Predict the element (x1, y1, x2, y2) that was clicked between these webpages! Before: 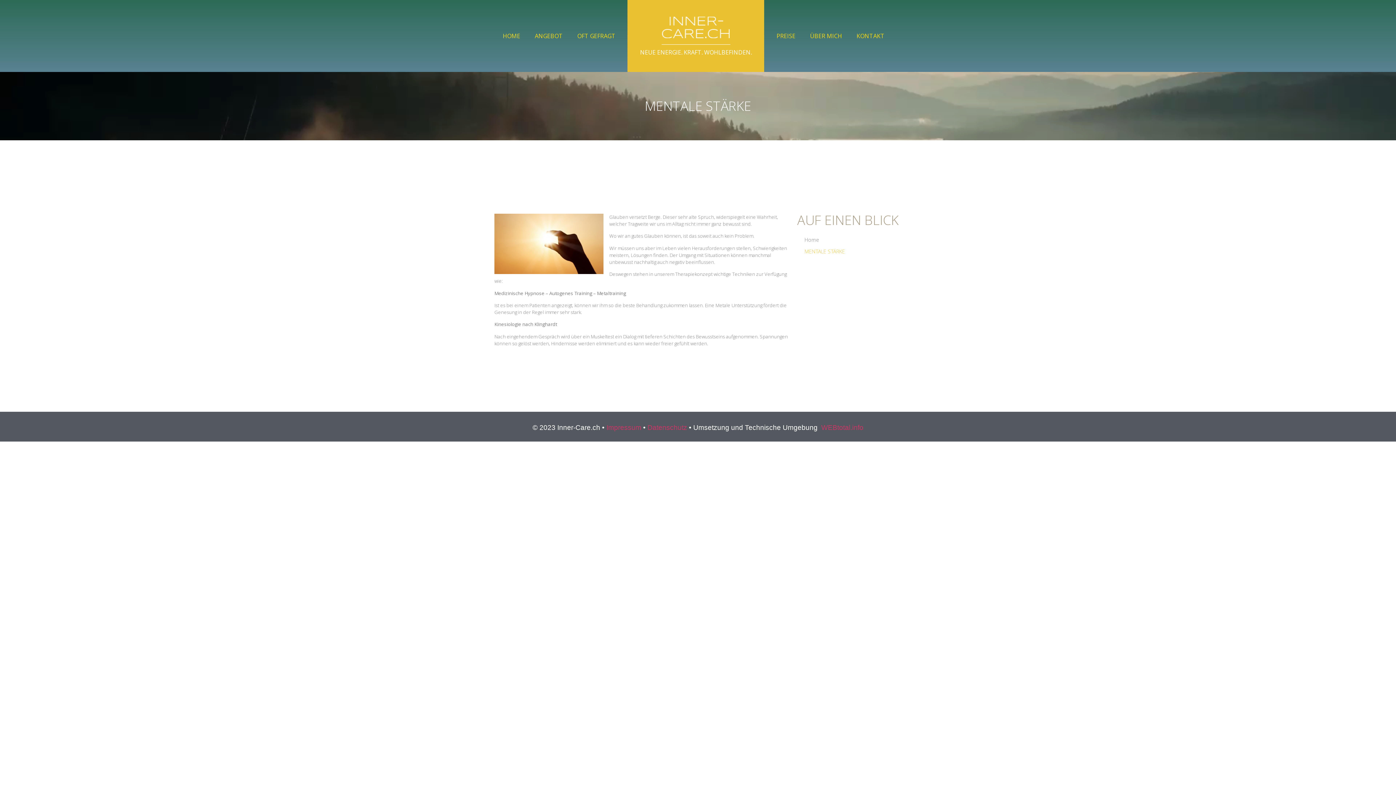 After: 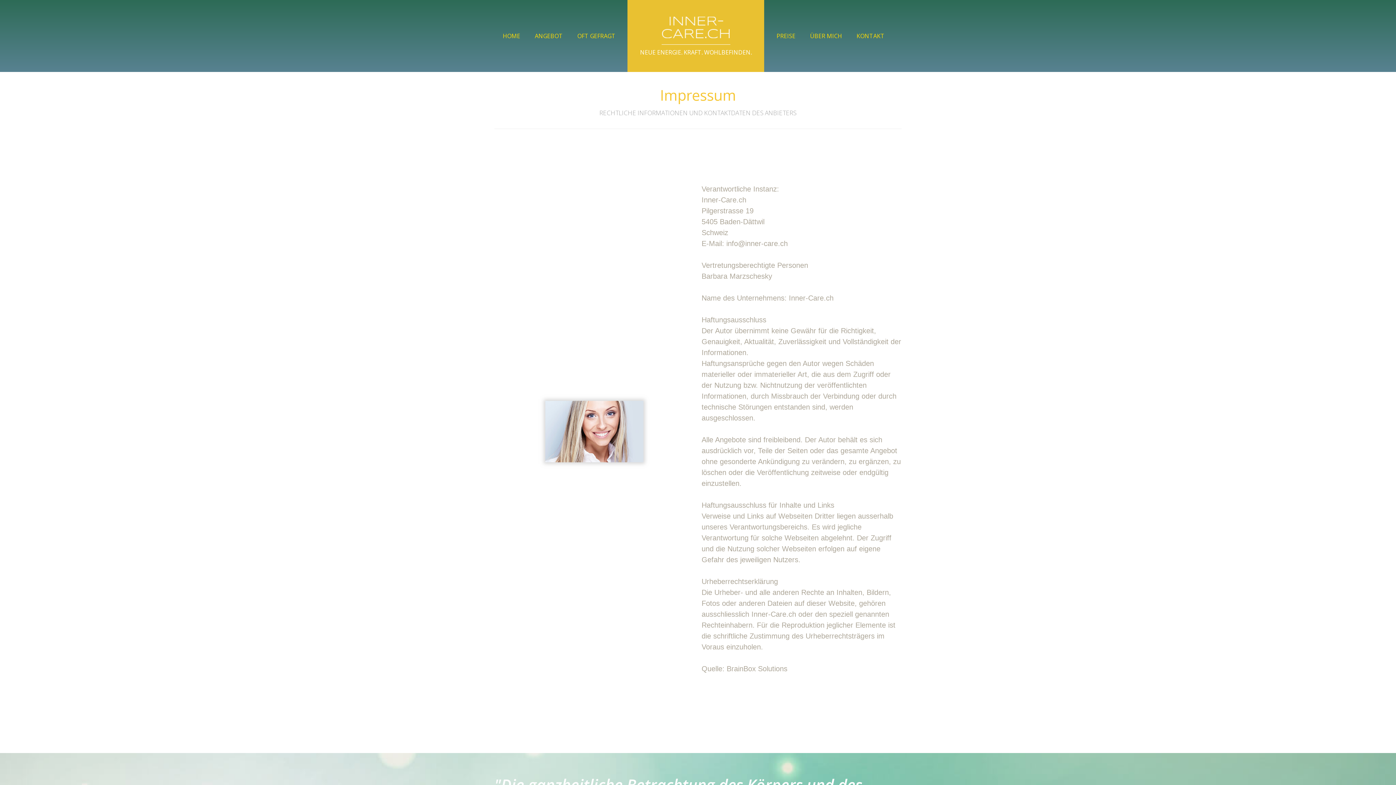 Action: label: Impressum bbox: (606, 423, 641, 431)